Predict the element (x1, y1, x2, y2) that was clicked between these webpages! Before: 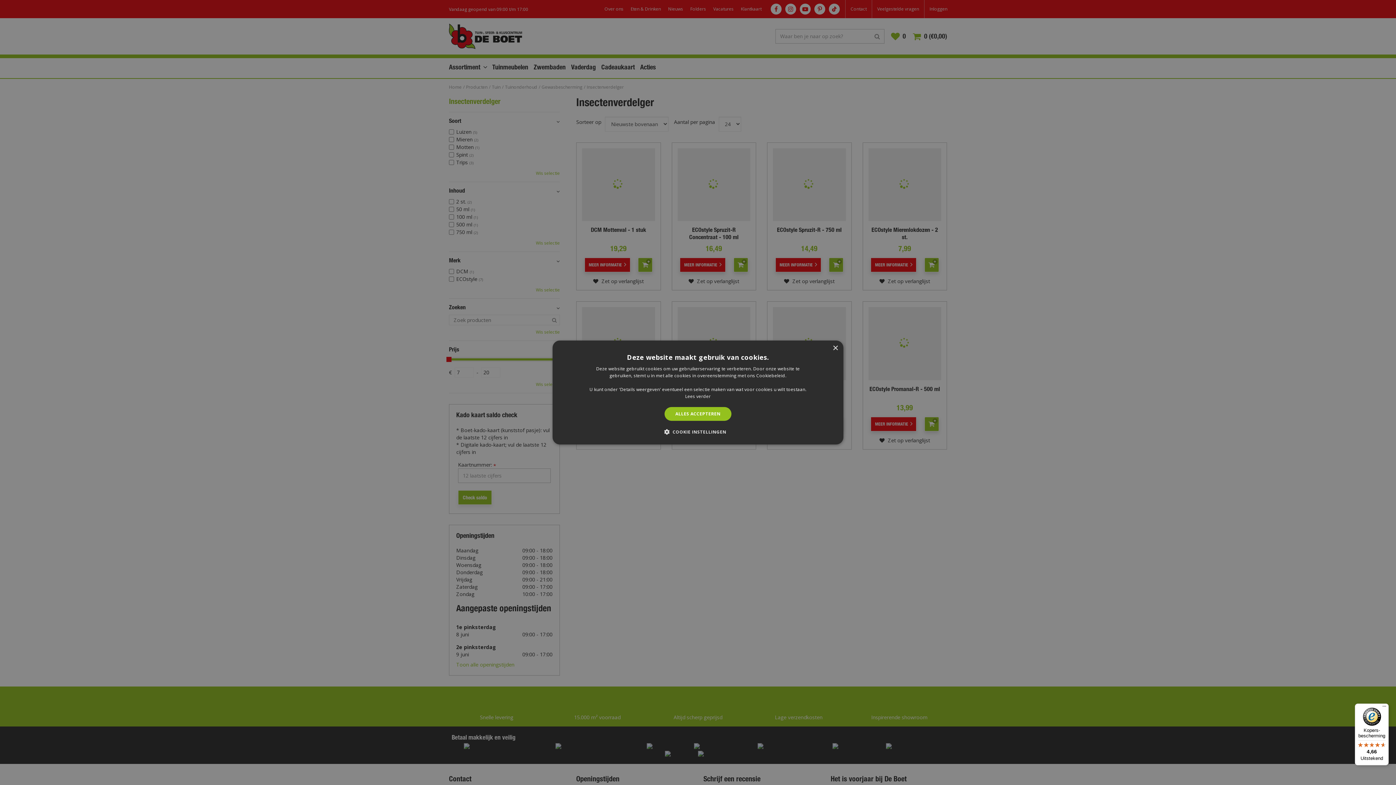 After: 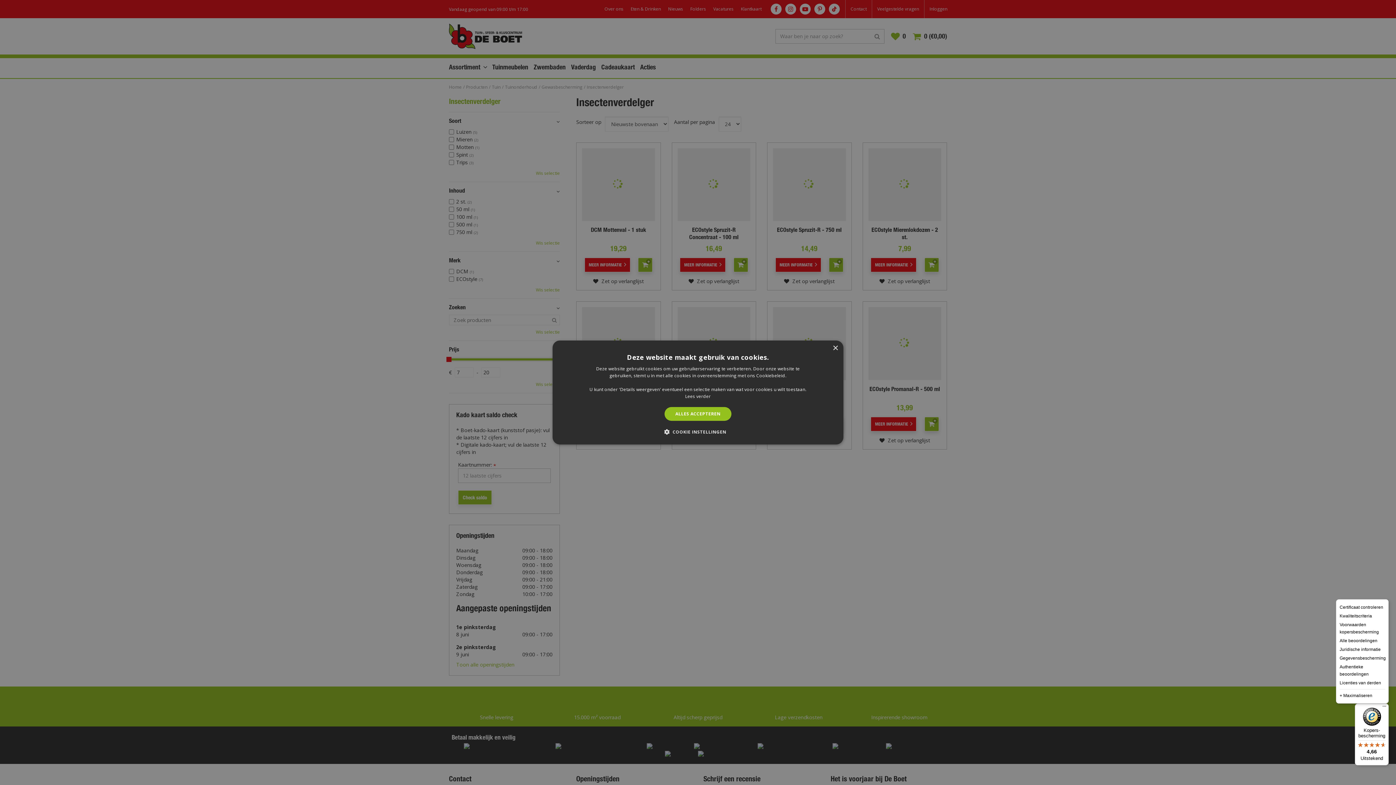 Action: bbox: (1380, 704, 1389, 712) label: Menu